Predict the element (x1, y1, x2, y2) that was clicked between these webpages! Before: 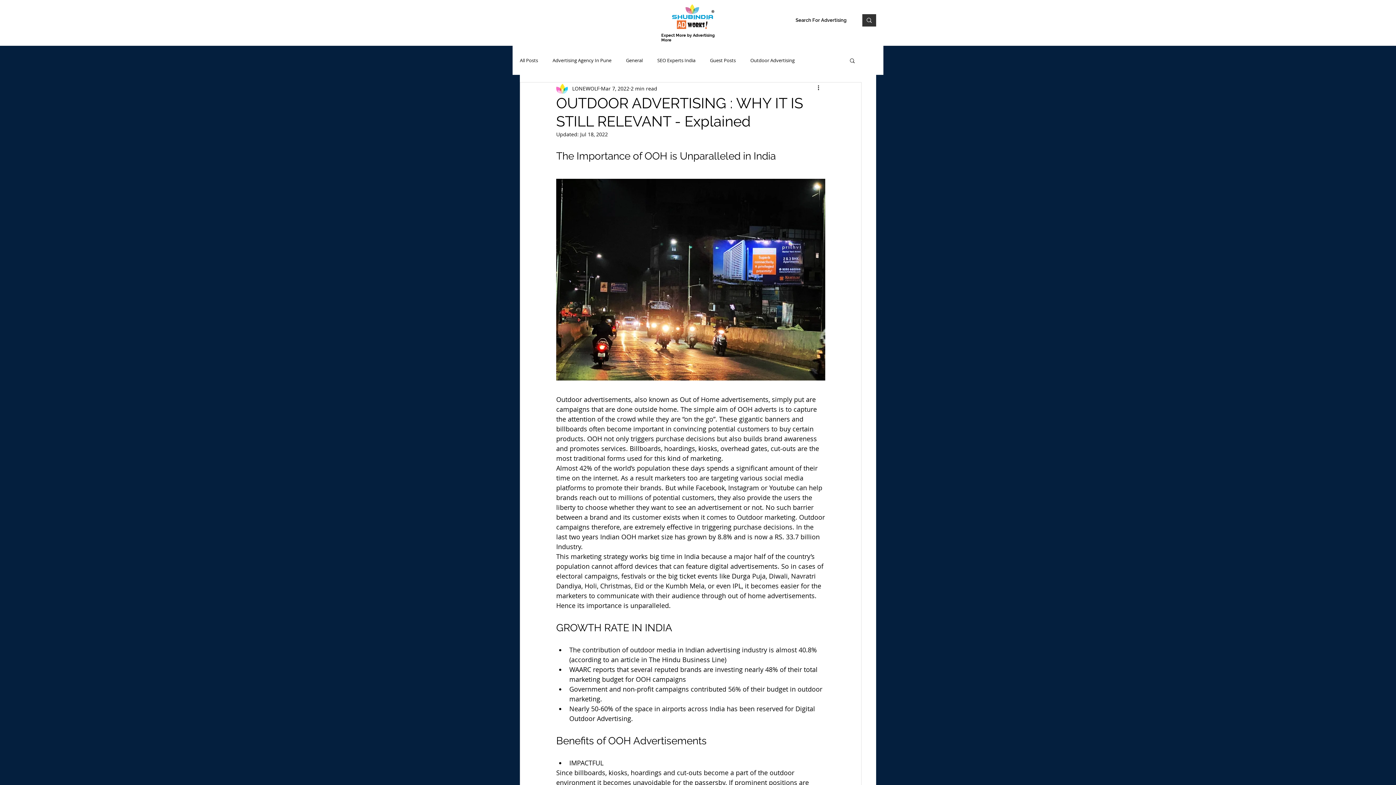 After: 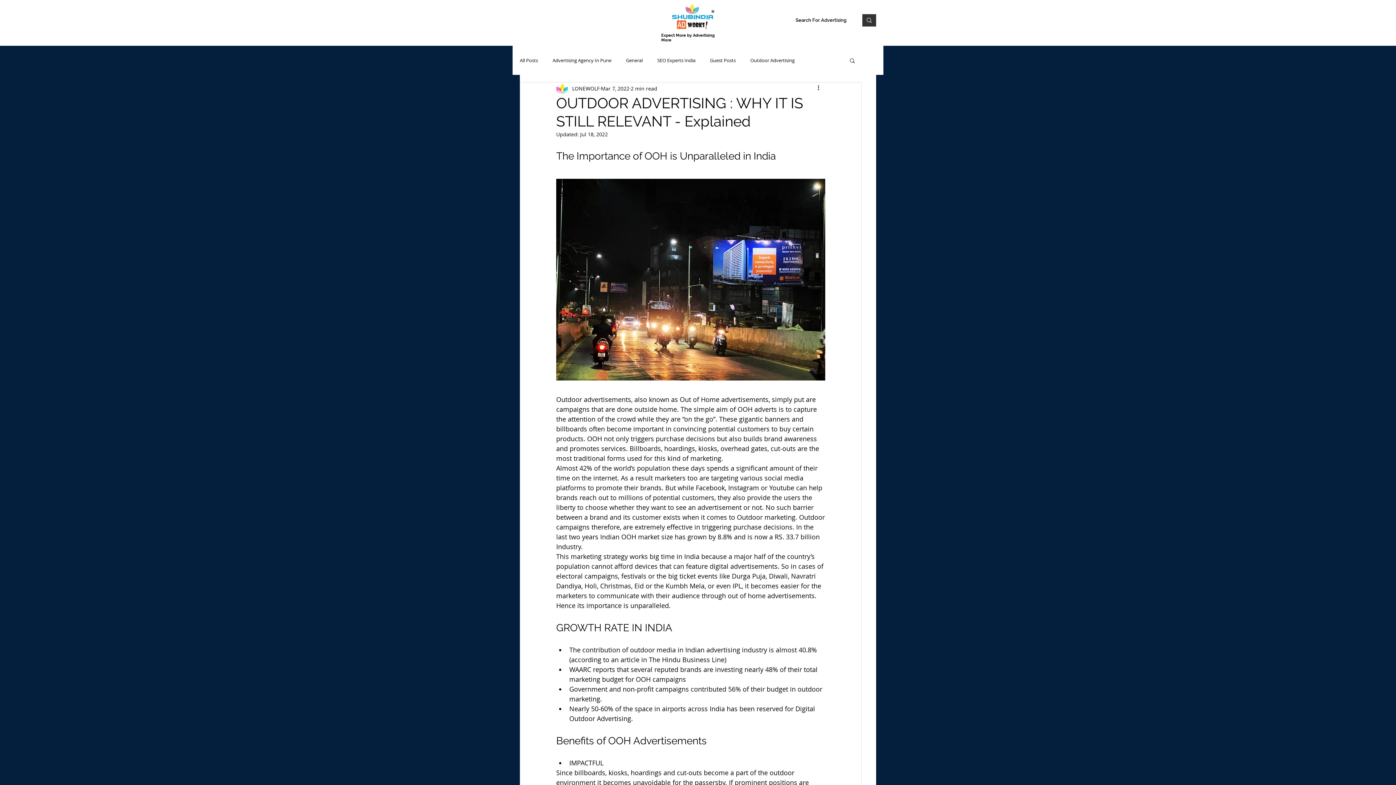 Action: bbox: (849, 57, 856, 63) label: Search